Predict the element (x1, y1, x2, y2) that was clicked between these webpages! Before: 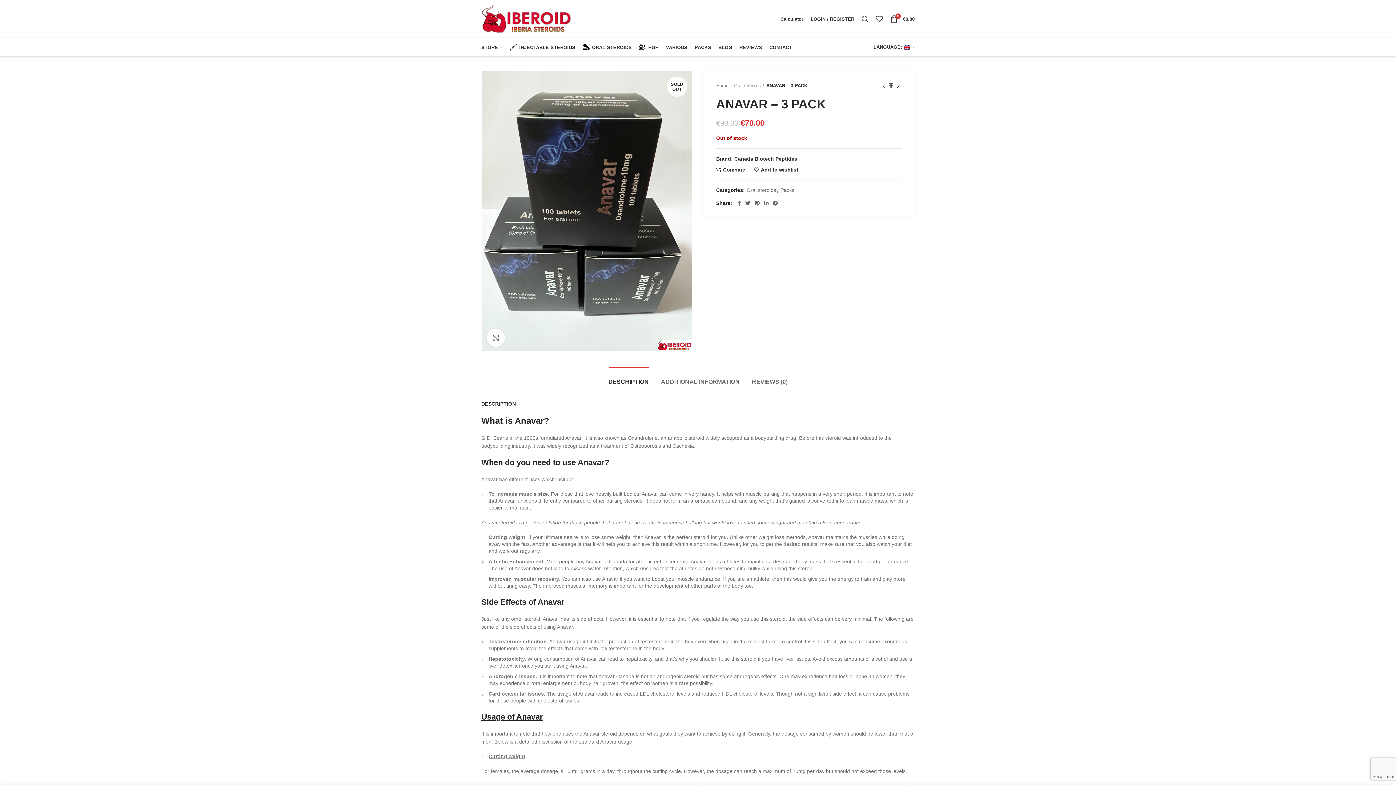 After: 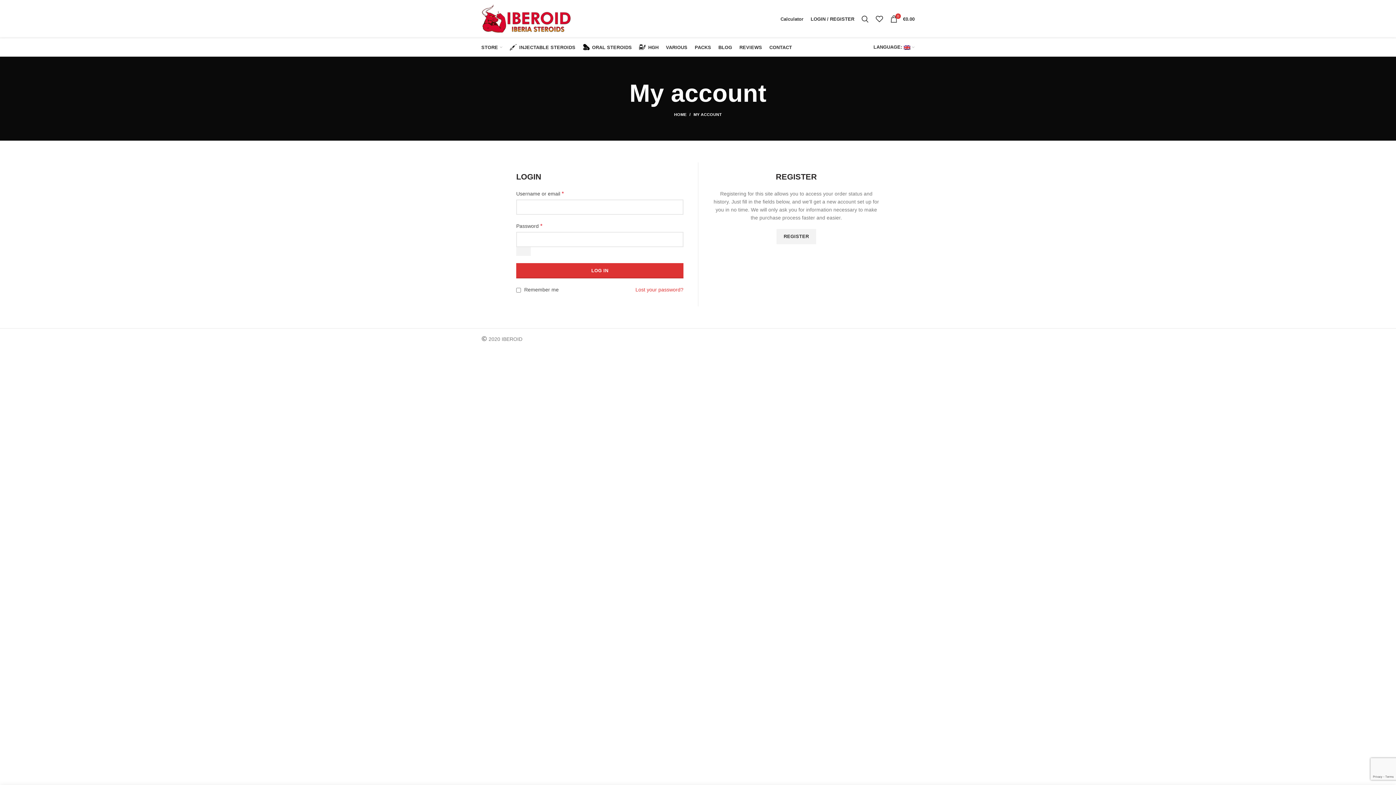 Action: bbox: (807, 11, 858, 26) label: LOGIN / REGISTER